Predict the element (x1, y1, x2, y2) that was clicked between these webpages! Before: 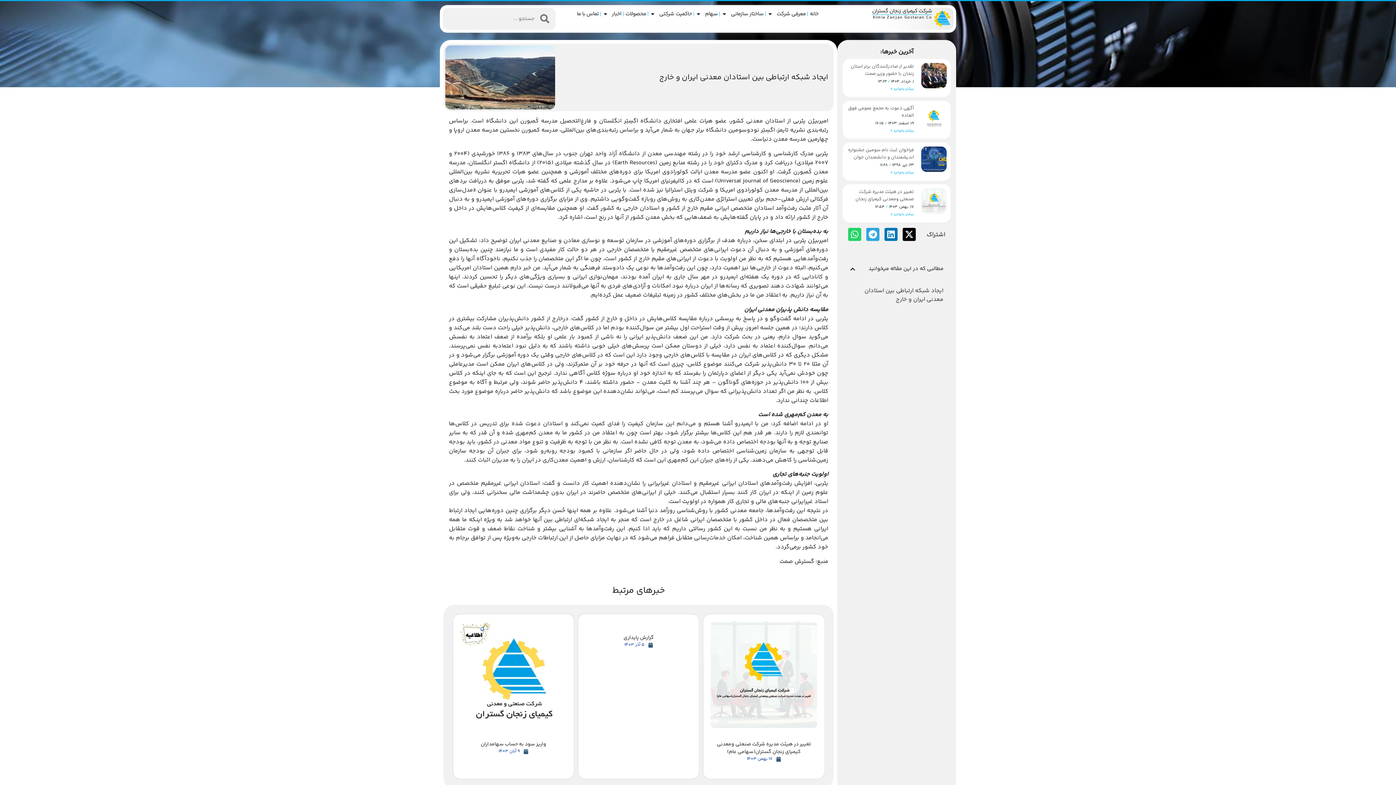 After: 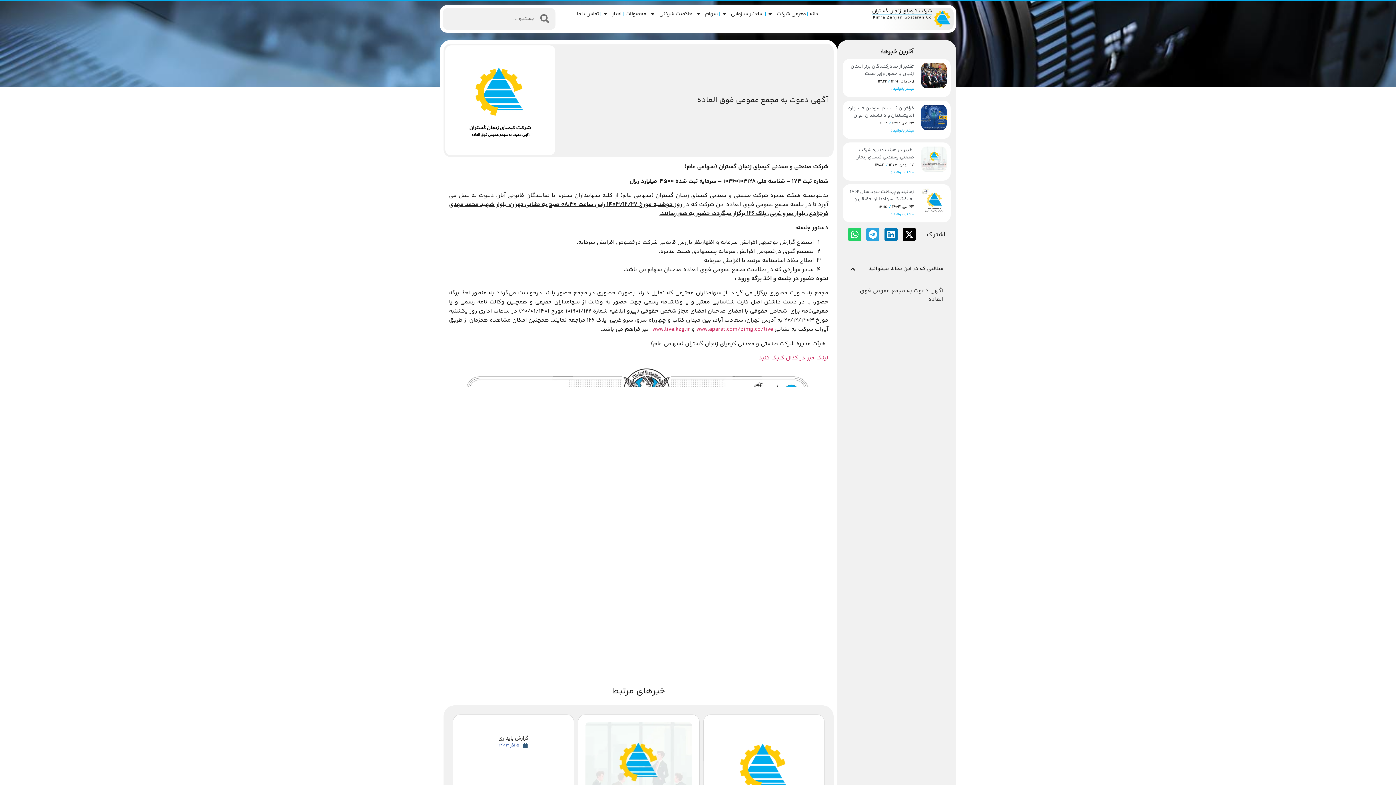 Action: bbox: (580, 616, 697, 777) label: آگهی دعوت به مجمع عمومی فوق العاده
۱۹ اسفند ۱۴۰۳